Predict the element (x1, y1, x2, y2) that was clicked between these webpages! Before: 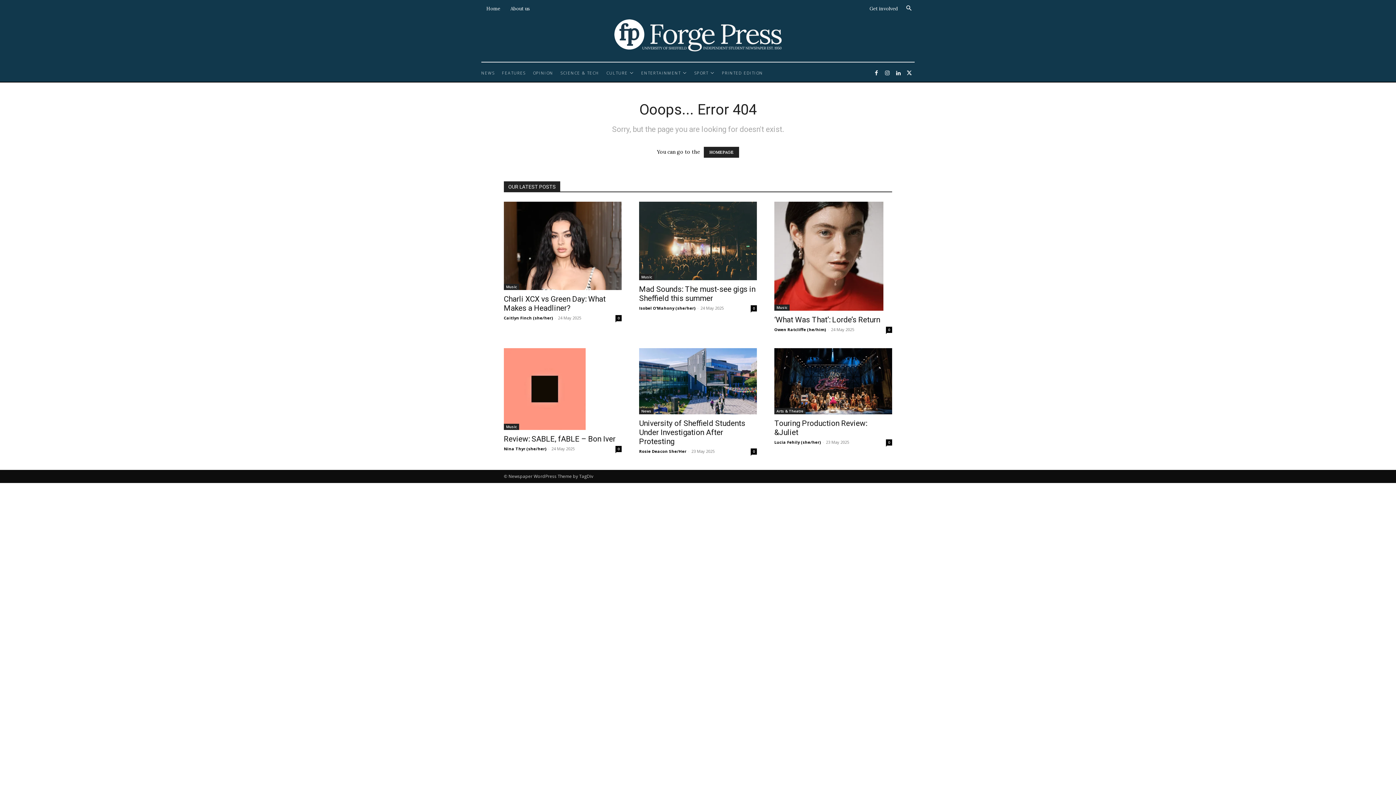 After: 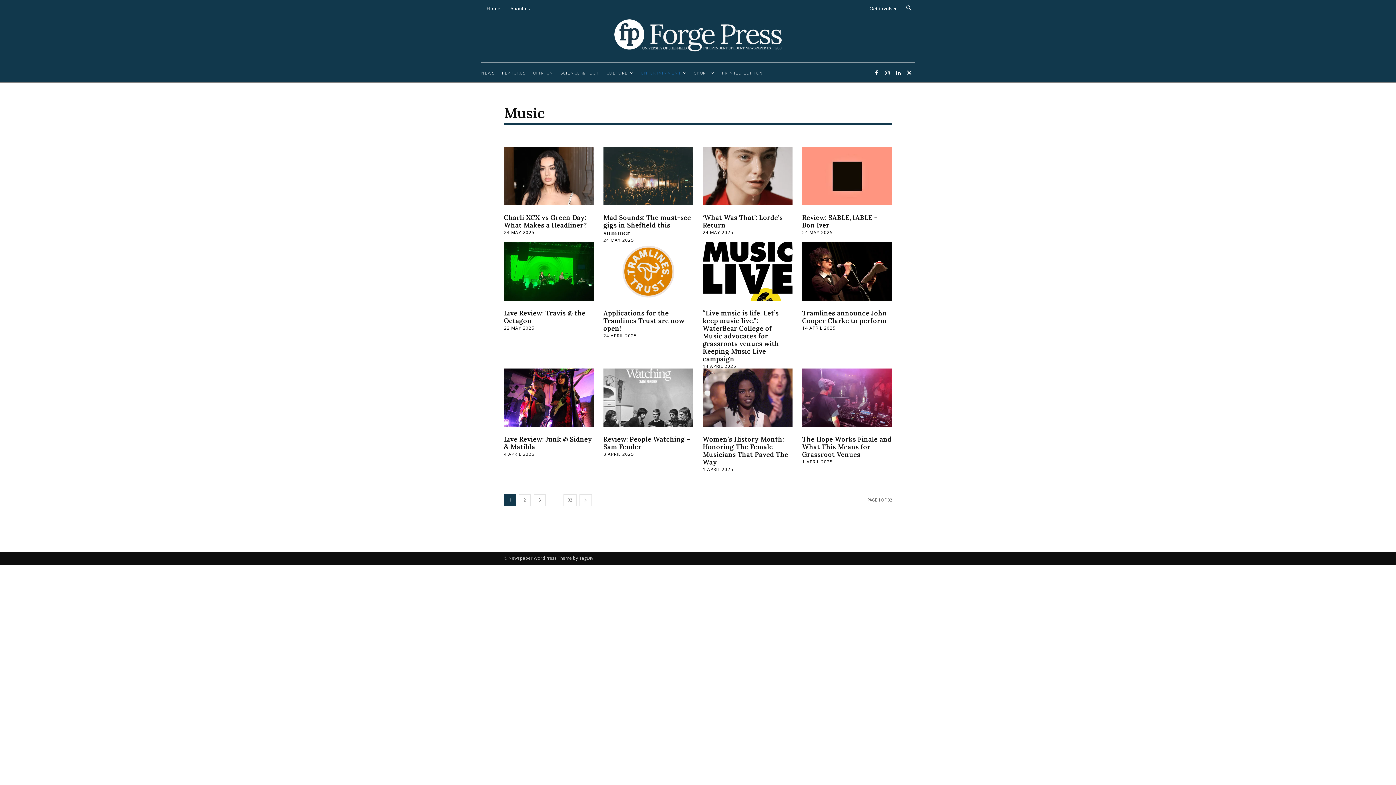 Action: bbox: (504, 283, 519, 290) label: Music